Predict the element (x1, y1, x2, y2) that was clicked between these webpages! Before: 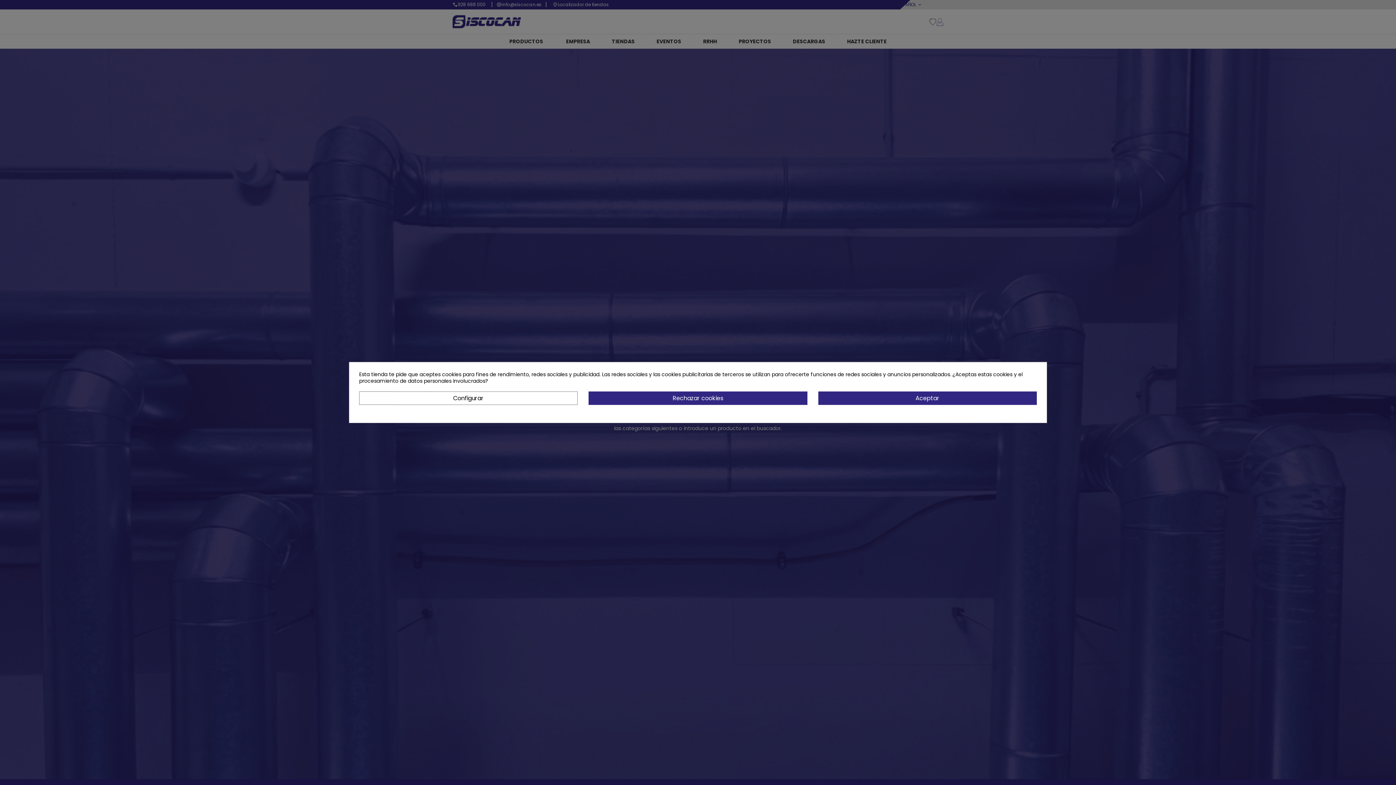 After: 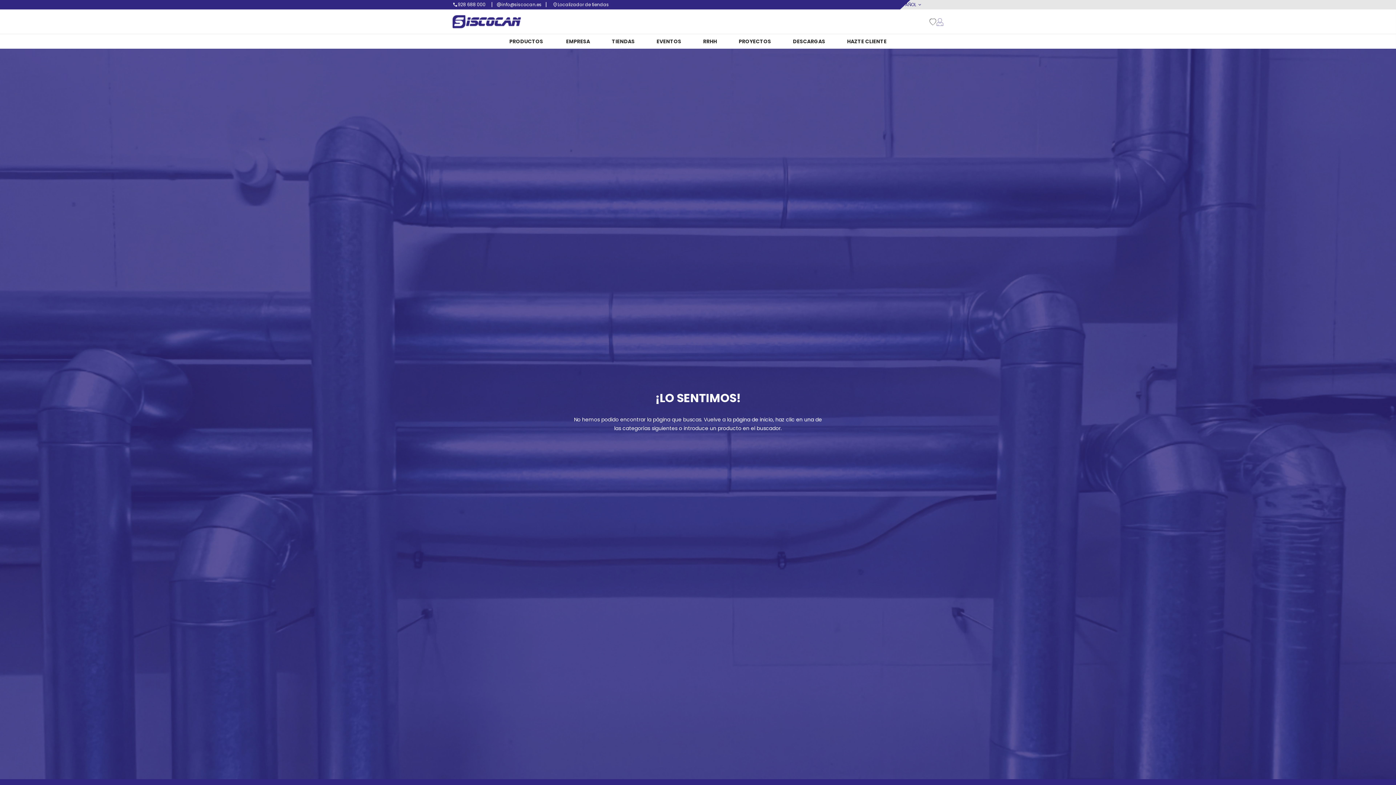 Action: label: Aceptar bbox: (818, 391, 1037, 405)